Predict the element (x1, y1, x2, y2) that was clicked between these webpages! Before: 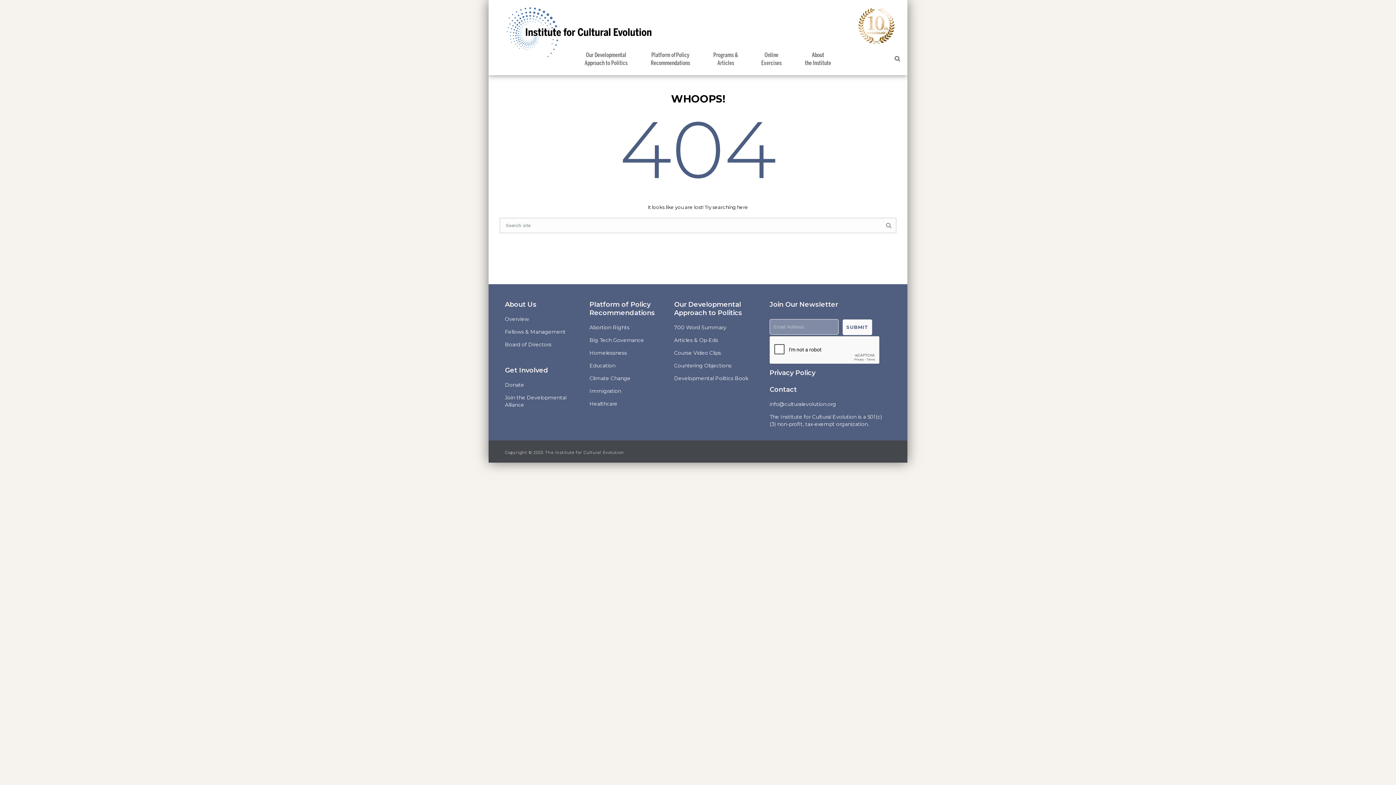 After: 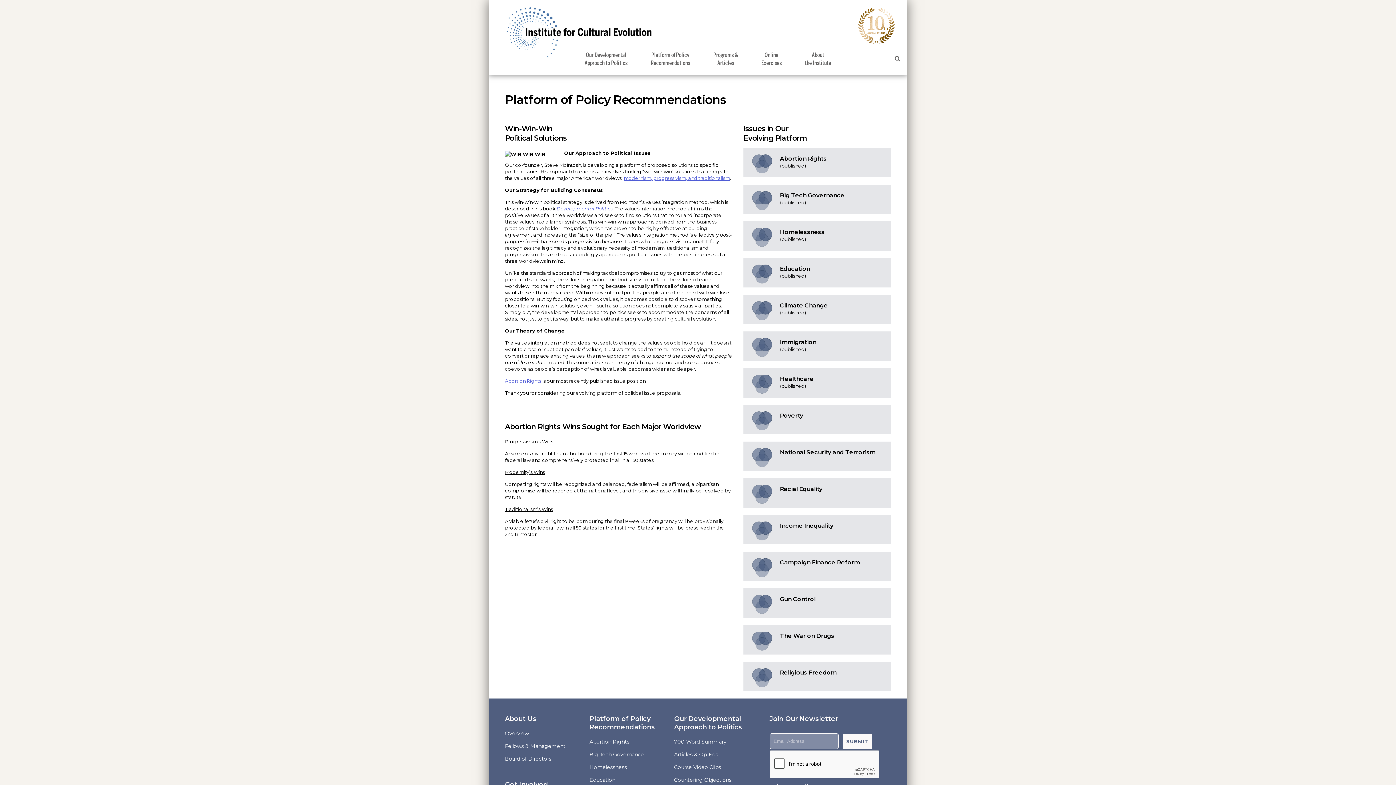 Action: bbox: (639, 48, 701, 68) label: Platform of Policy
Recommendations